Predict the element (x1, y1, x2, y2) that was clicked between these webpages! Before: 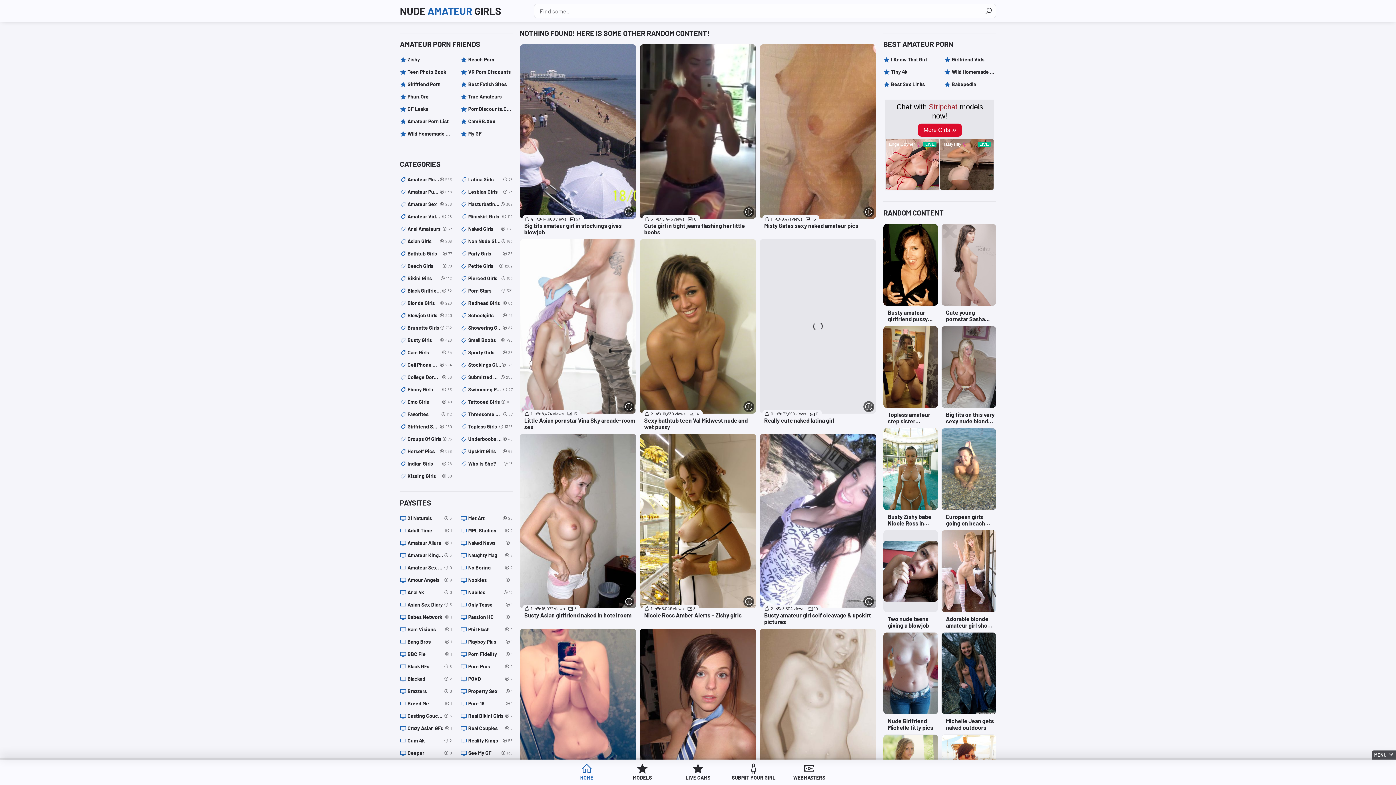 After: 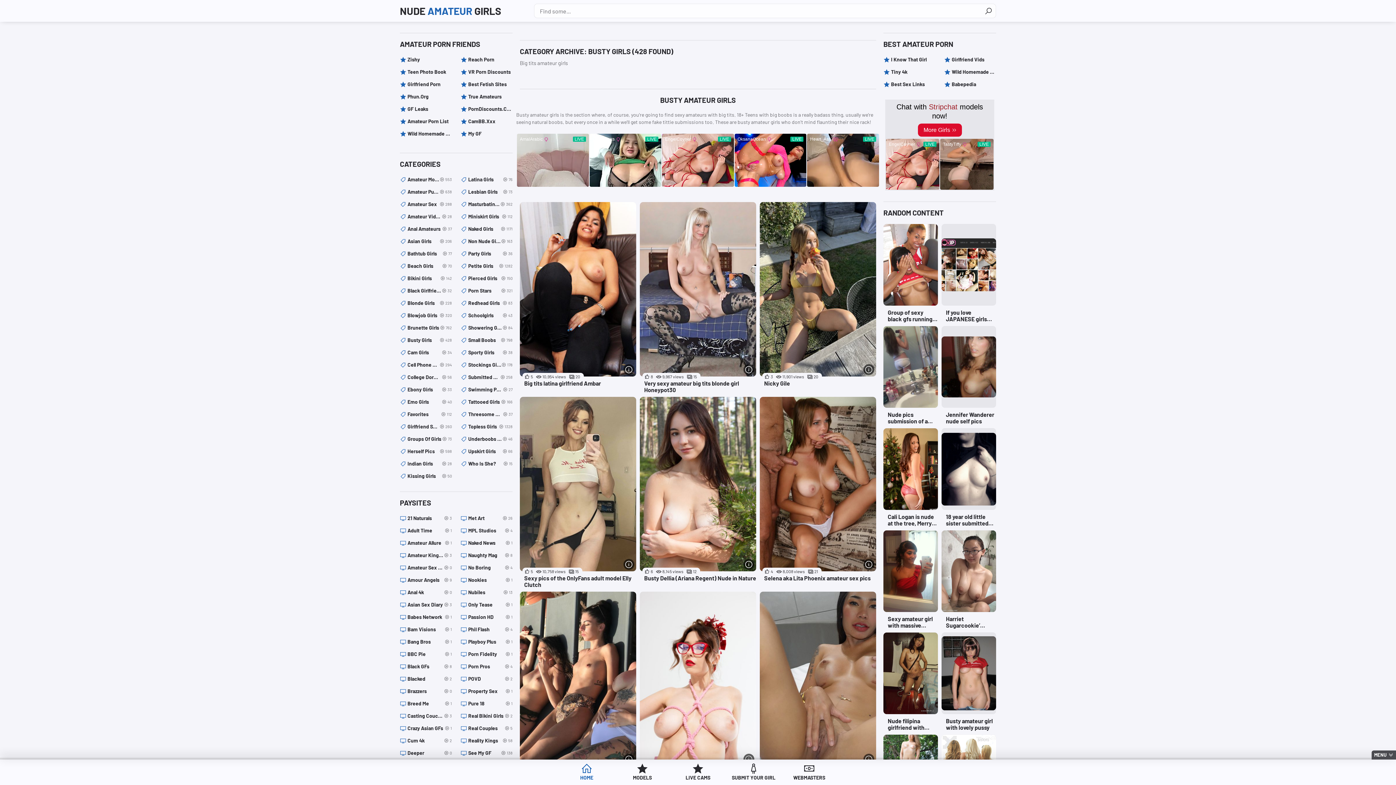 Action: bbox: (400, 336, 452, 344) label: 428
Busty Girls